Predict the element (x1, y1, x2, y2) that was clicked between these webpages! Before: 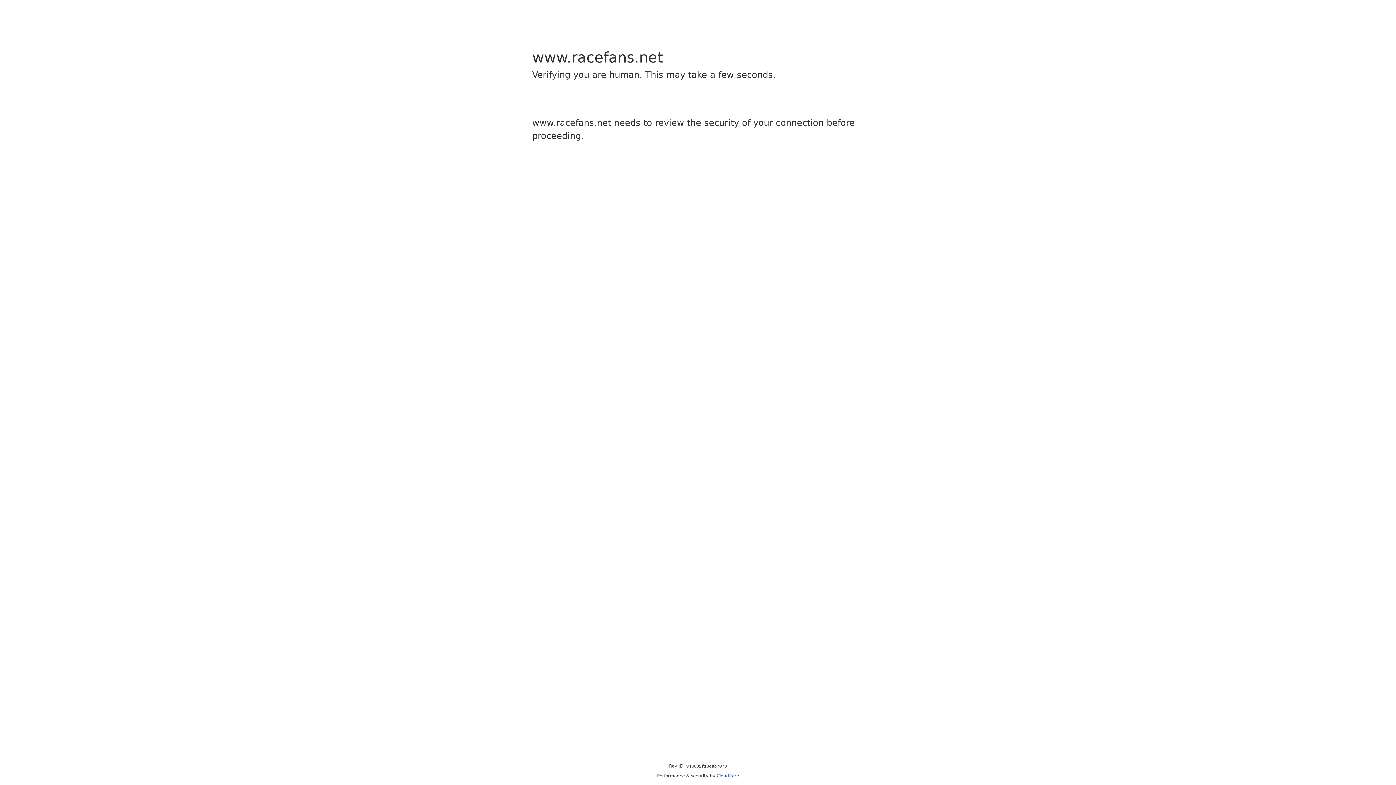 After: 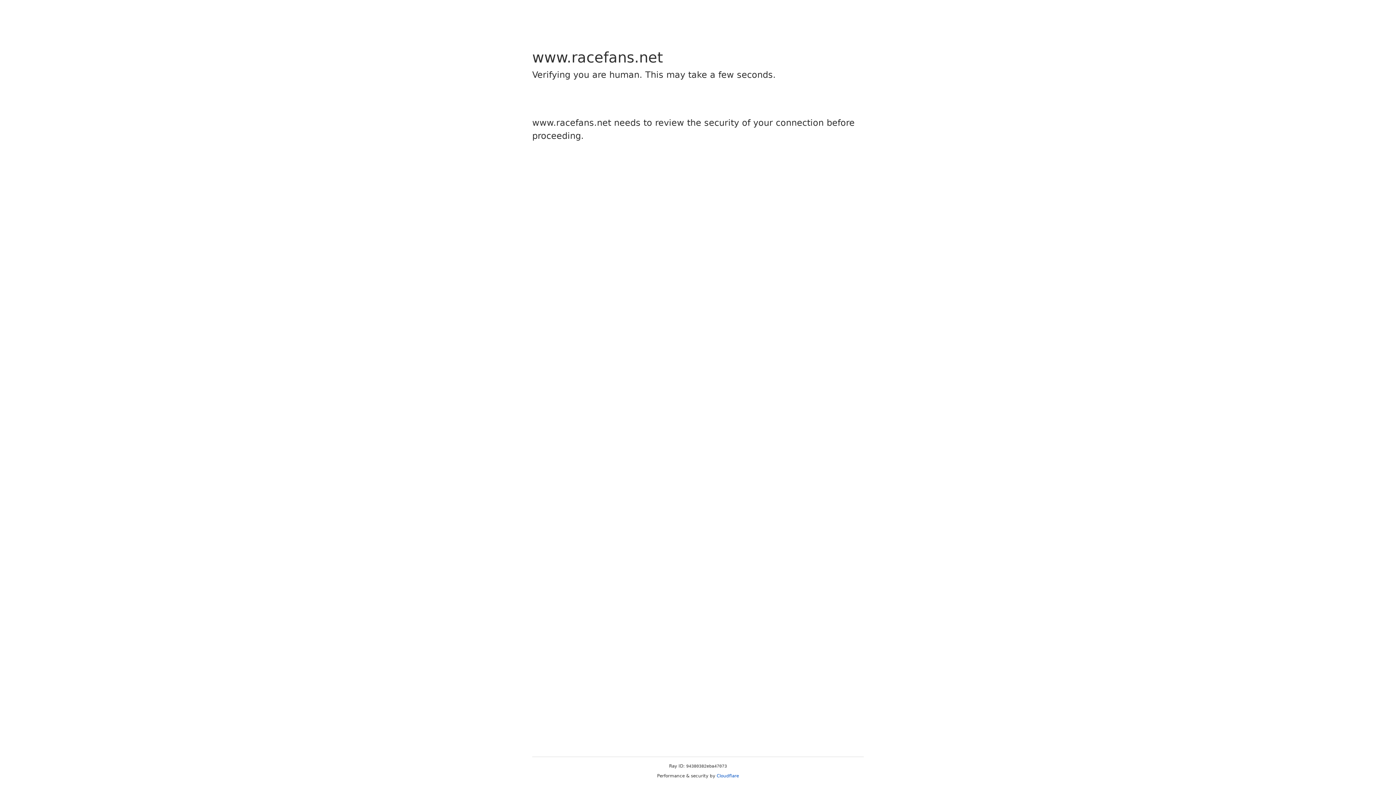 Action: label: Cloudflare bbox: (716, 773, 739, 778)